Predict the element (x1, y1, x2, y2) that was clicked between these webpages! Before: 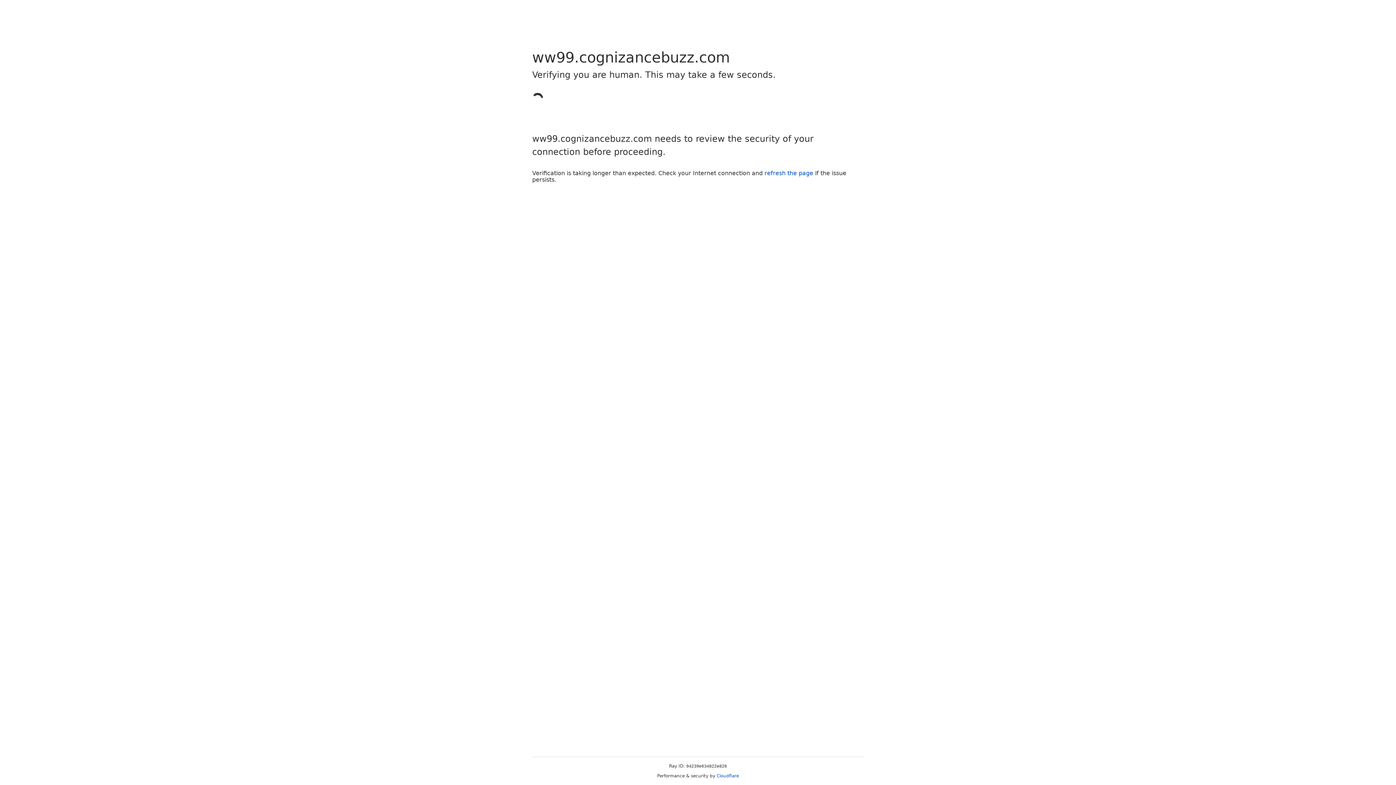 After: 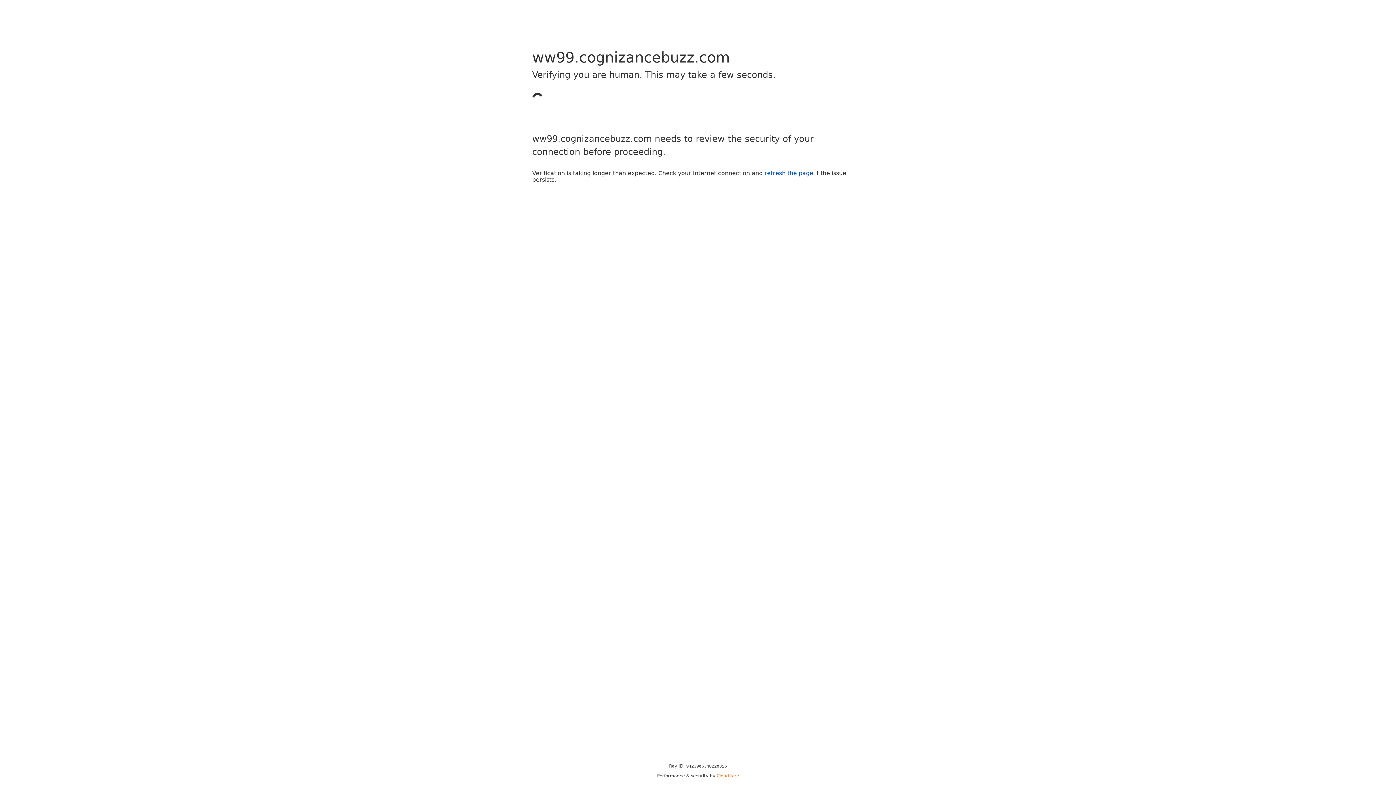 Action: label: Cloudflare bbox: (716, 773, 739, 778)